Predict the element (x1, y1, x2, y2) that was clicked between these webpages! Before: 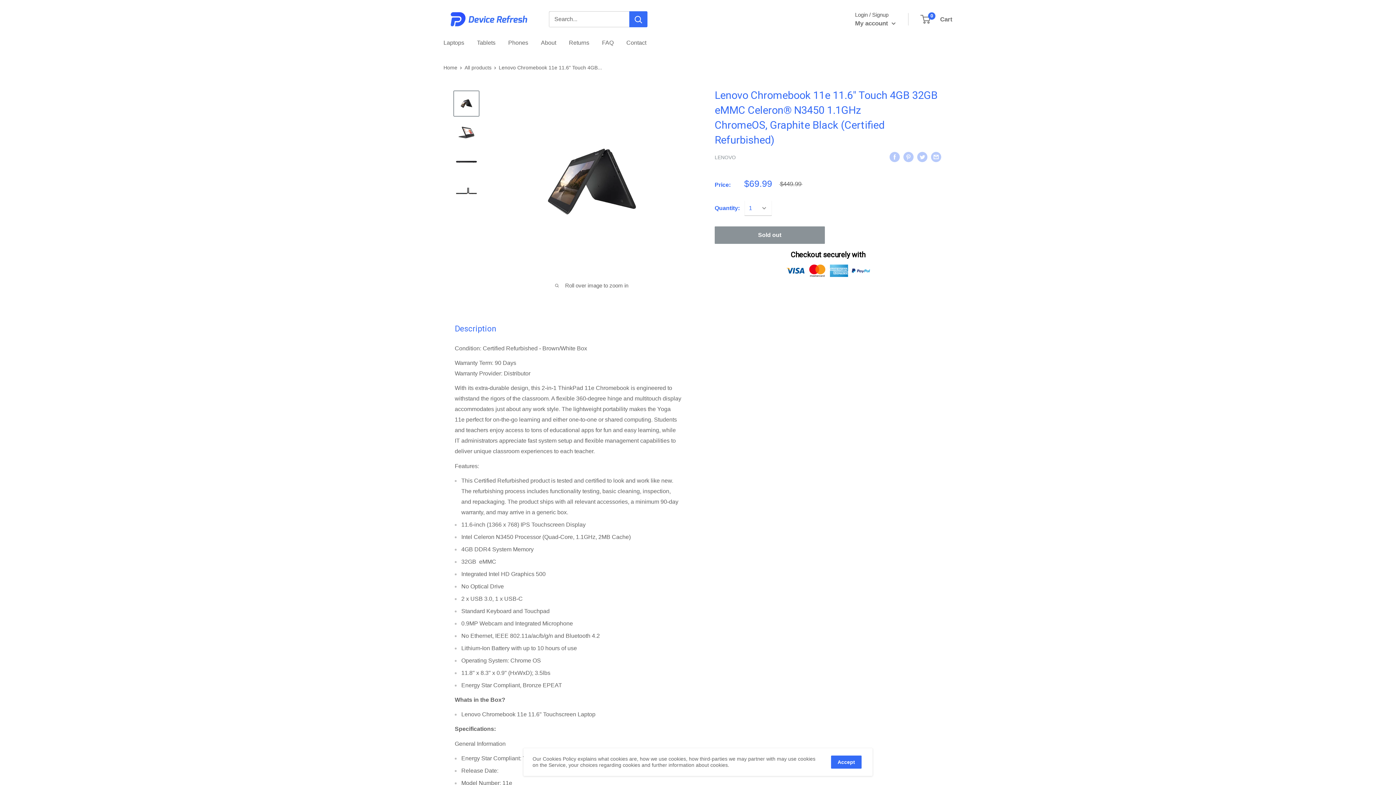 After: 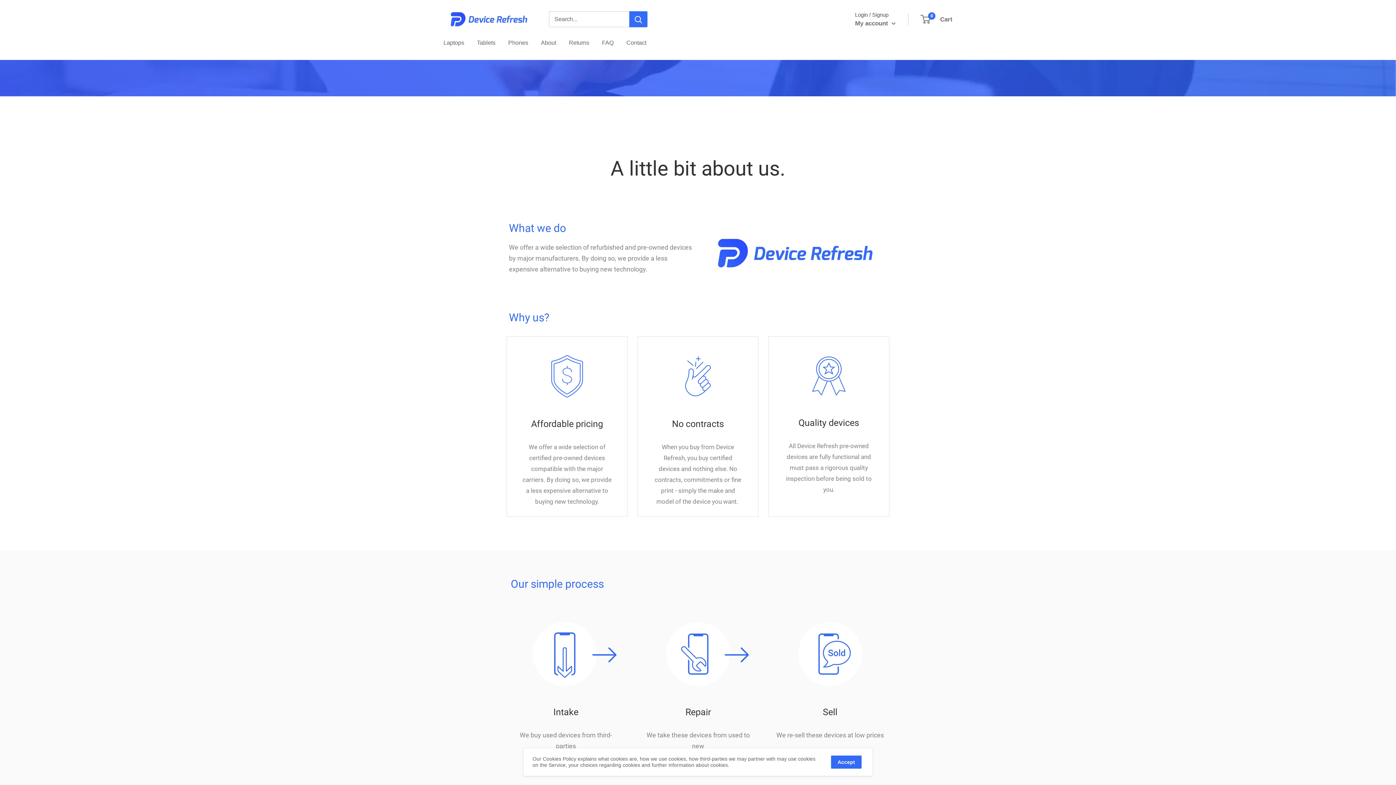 Action: label: About bbox: (541, 37, 556, 48)